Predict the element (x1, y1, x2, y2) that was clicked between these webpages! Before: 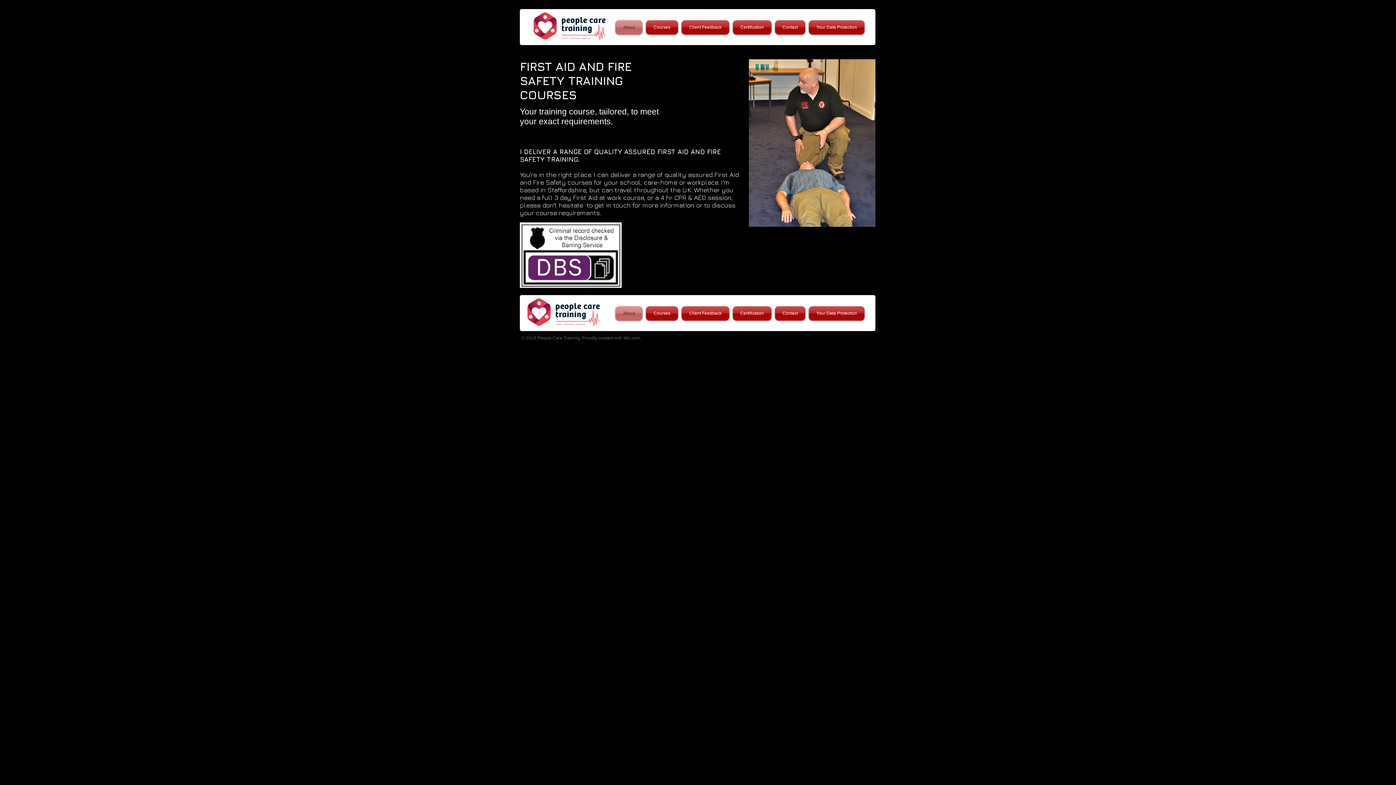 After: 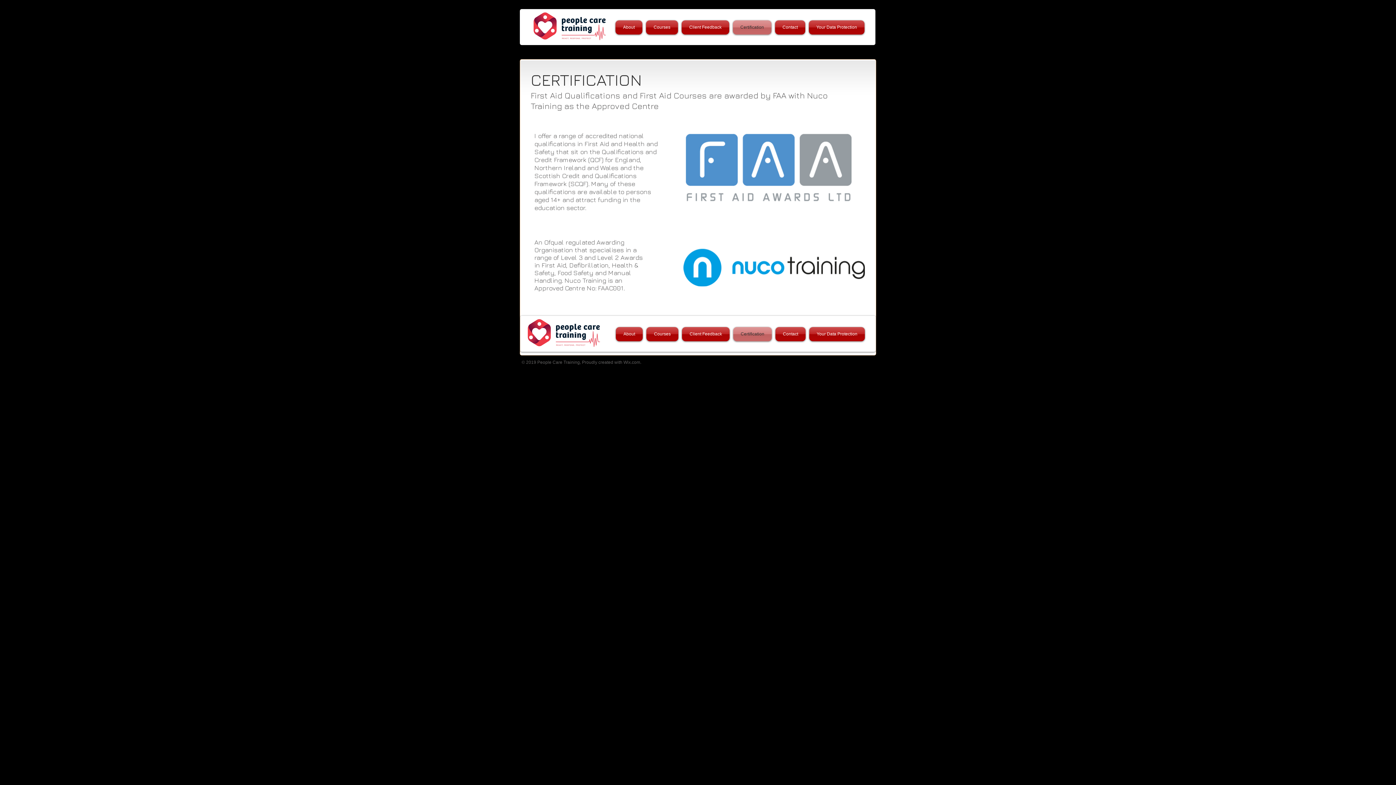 Action: label: Certification bbox: (731, 306, 773, 320)